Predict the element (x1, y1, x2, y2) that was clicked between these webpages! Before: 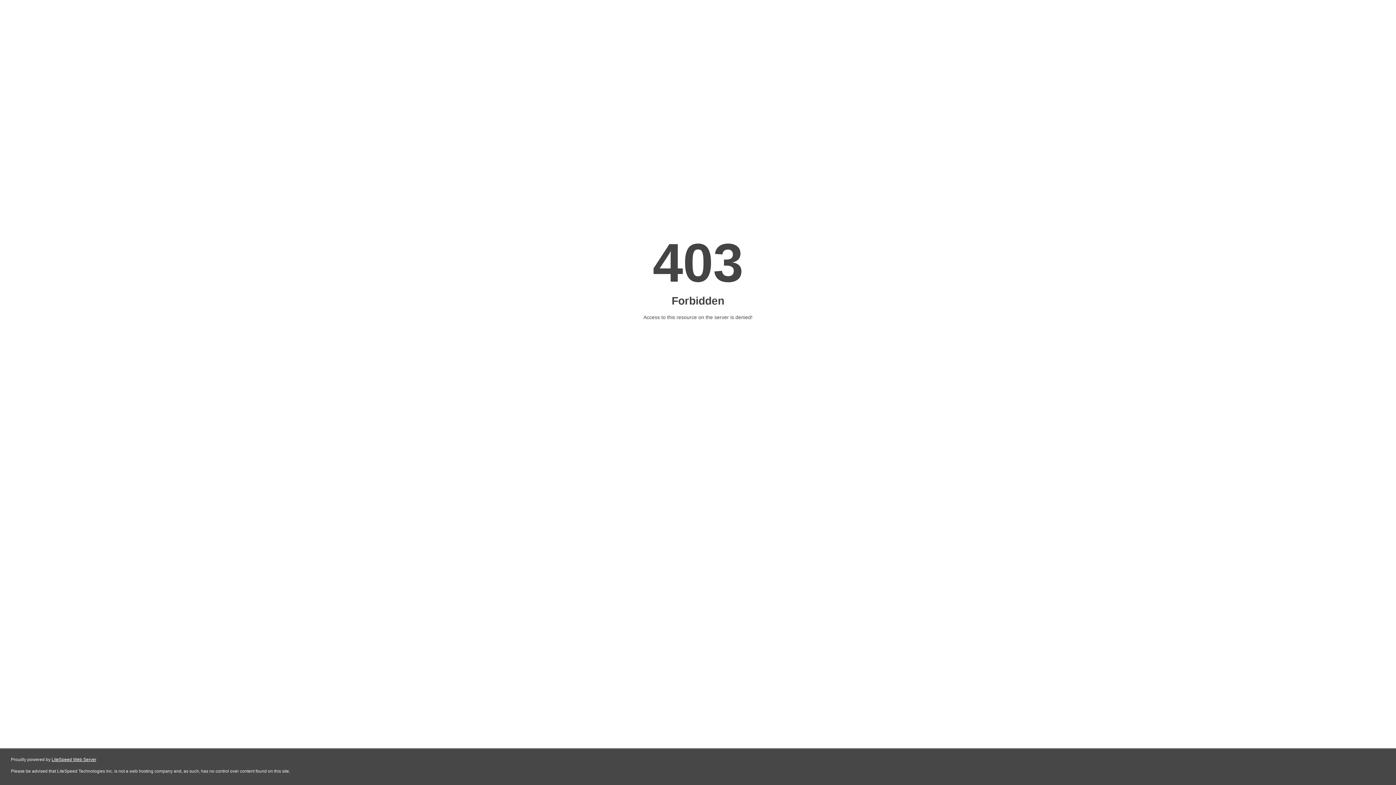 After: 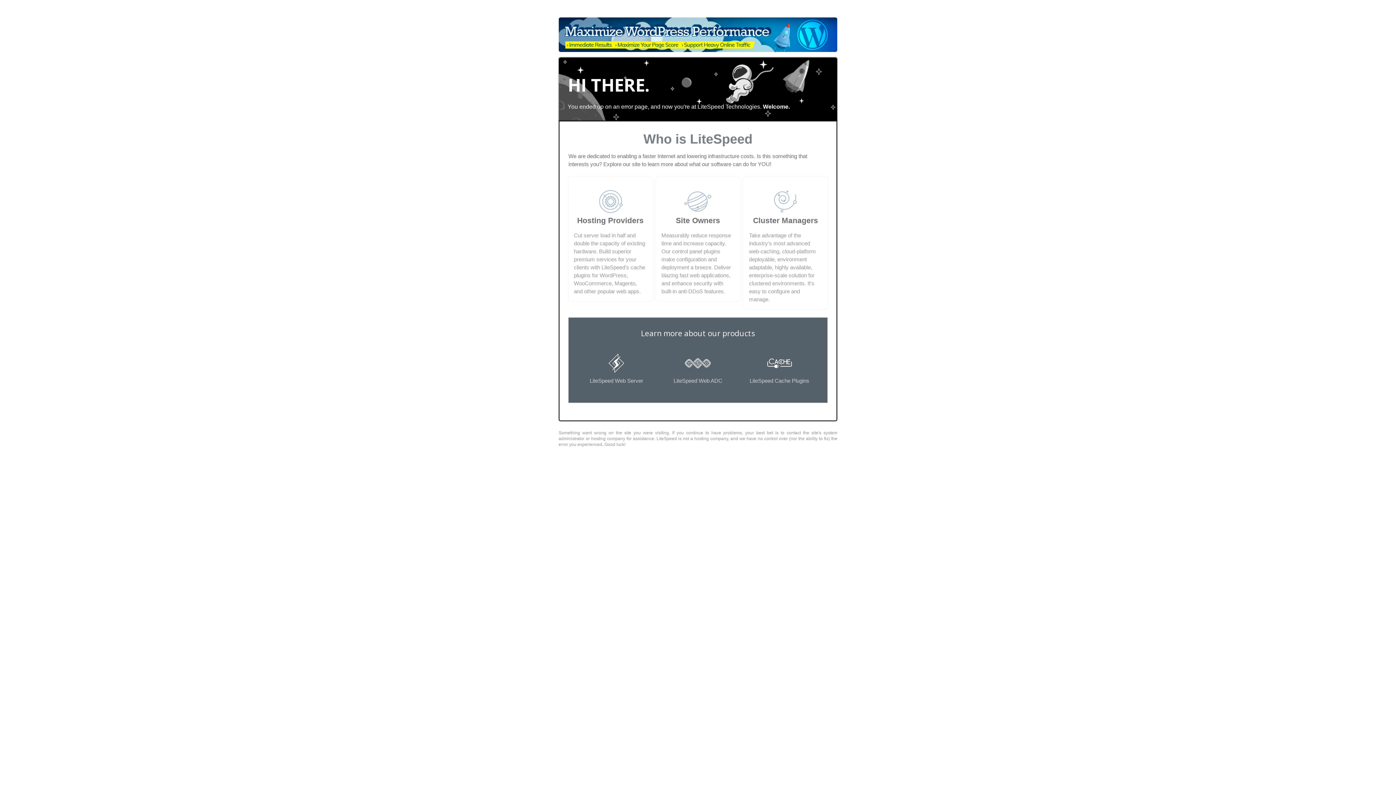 Action: bbox: (51, 757, 96, 762) label: LiteSpeed Web Server